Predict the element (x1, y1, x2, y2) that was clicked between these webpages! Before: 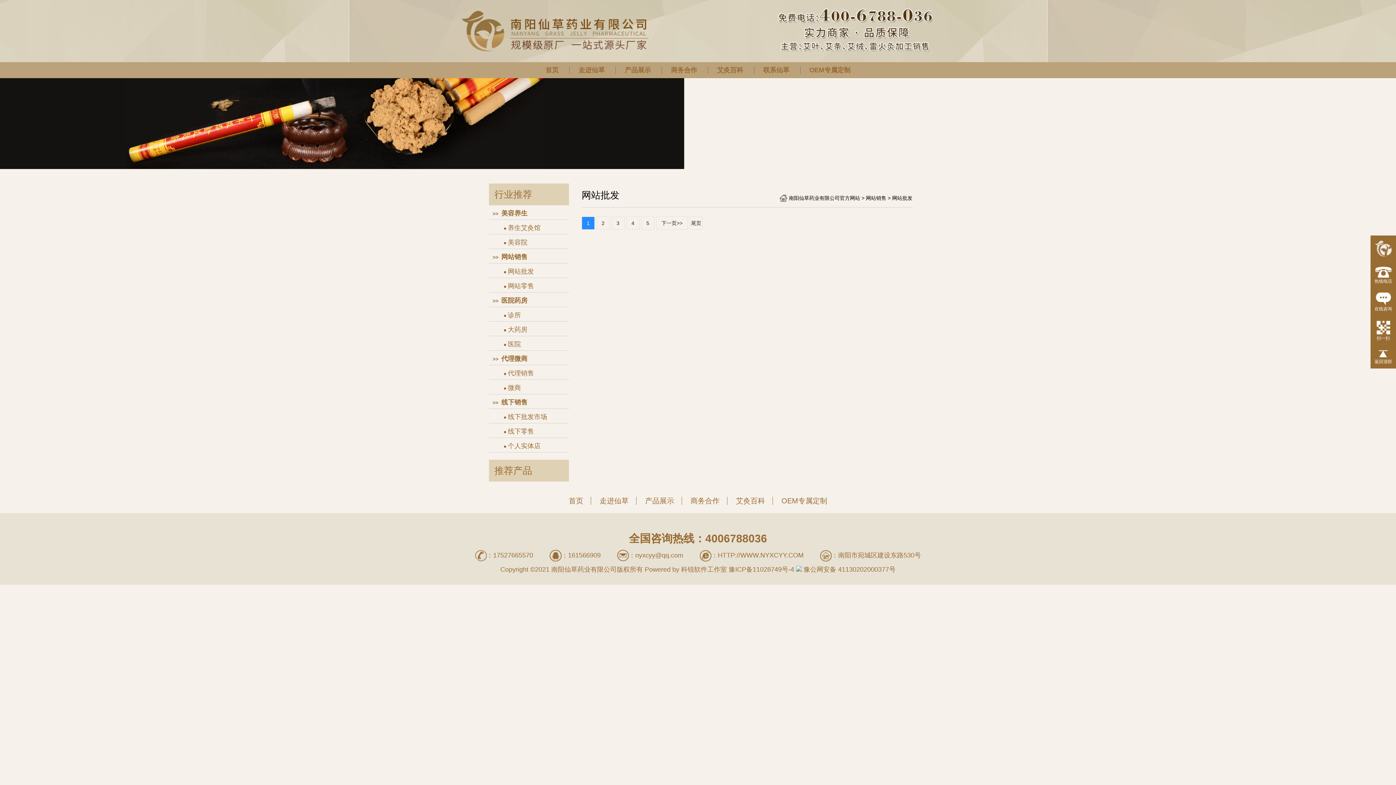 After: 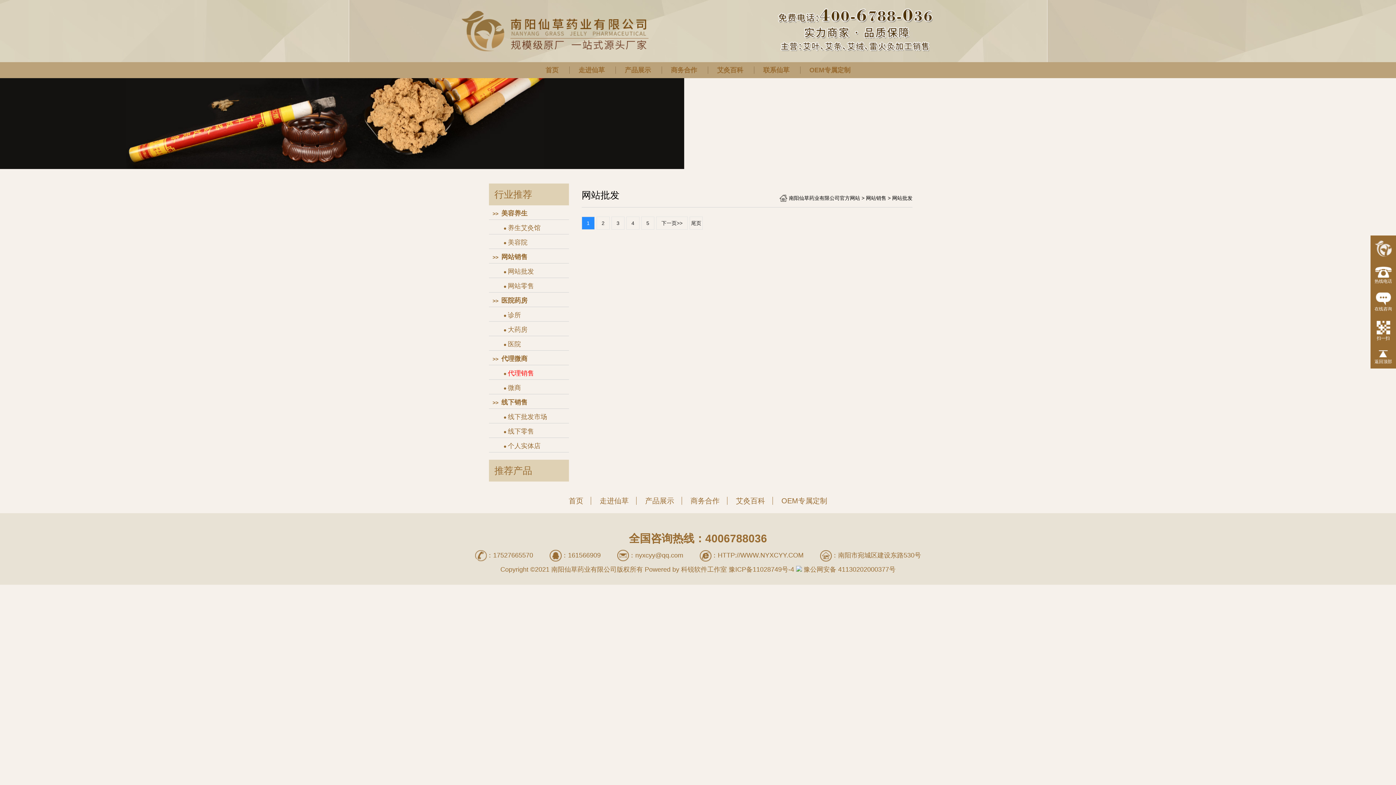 Action: label: 代理销售 bbox: (508, 369, 534, 377)